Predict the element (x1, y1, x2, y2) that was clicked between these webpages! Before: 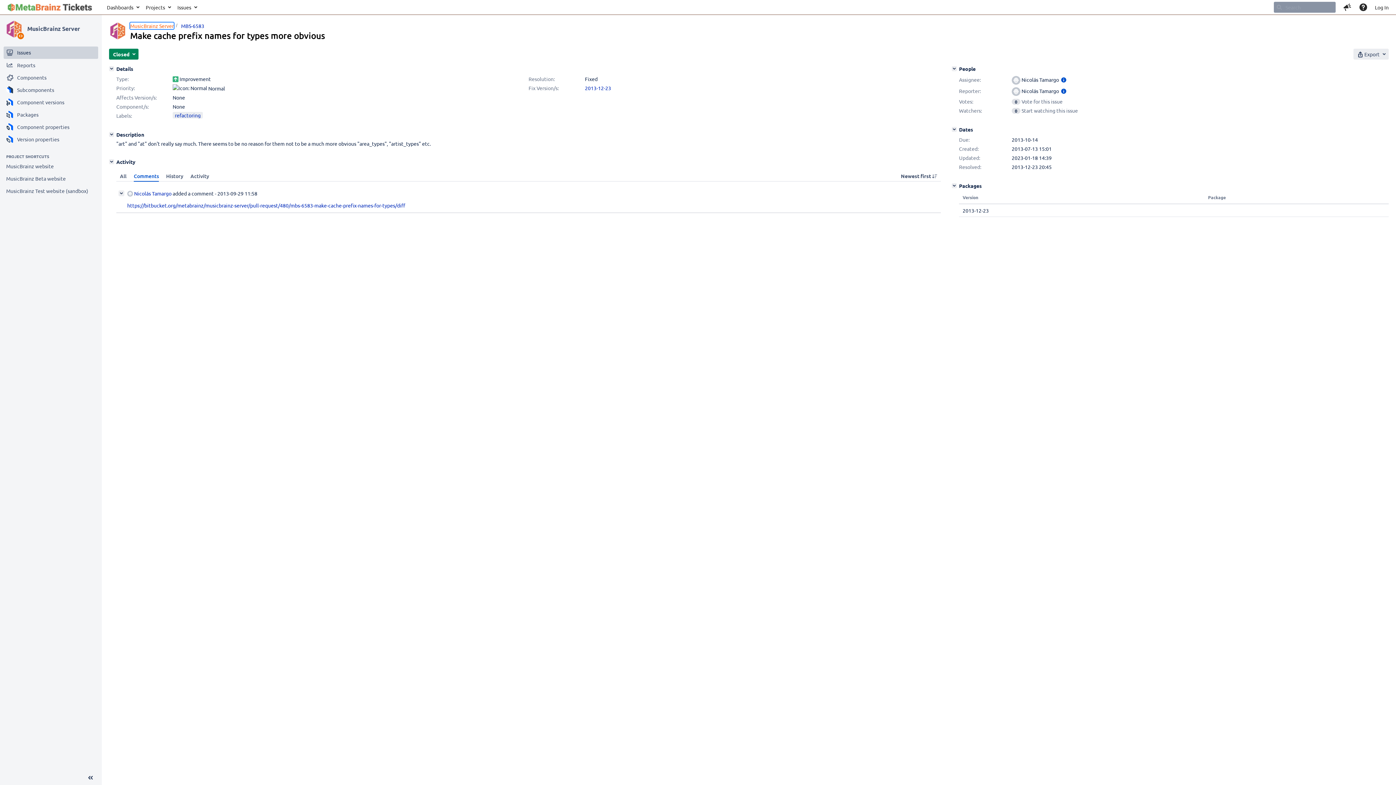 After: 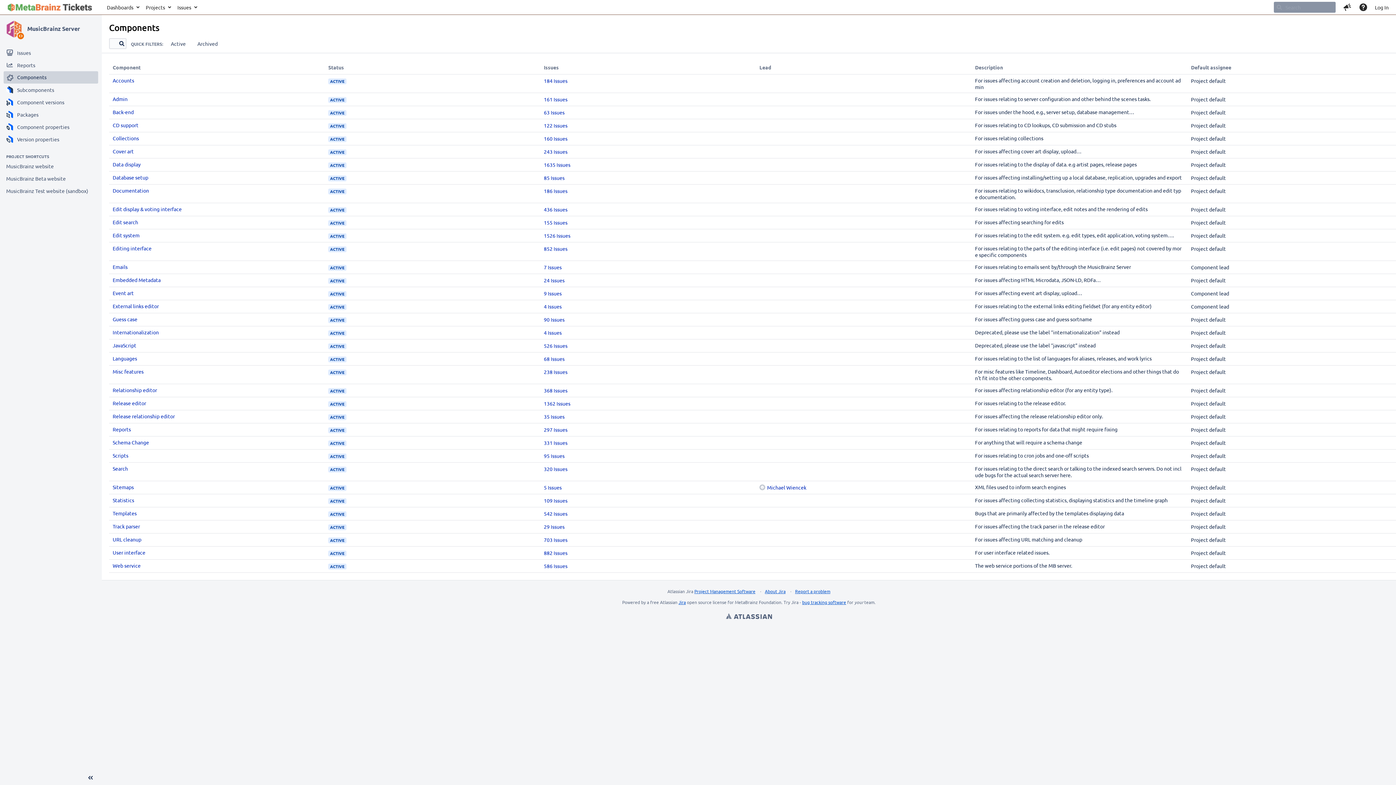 Action: bbox: (3, 71, 98, 83) label: Components of MusicBrainz Server